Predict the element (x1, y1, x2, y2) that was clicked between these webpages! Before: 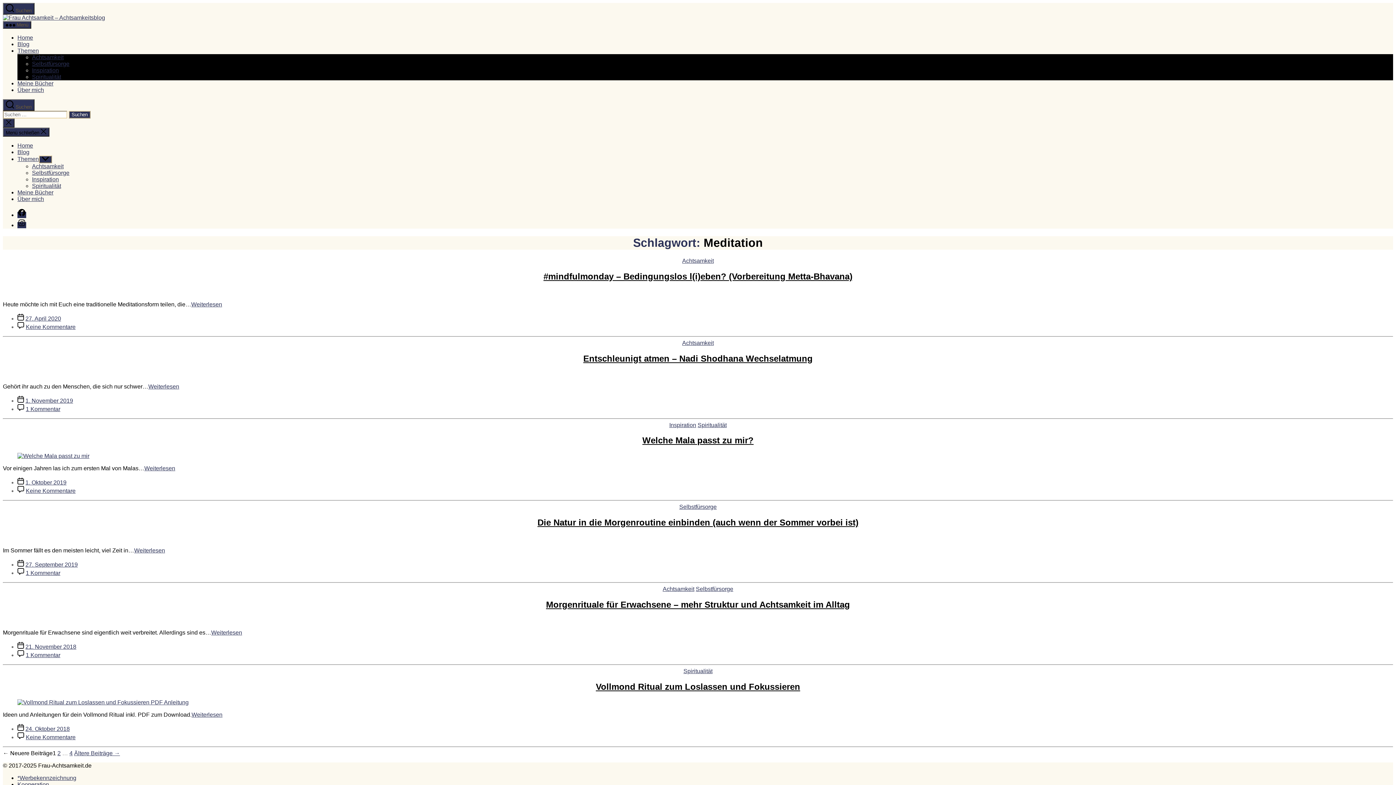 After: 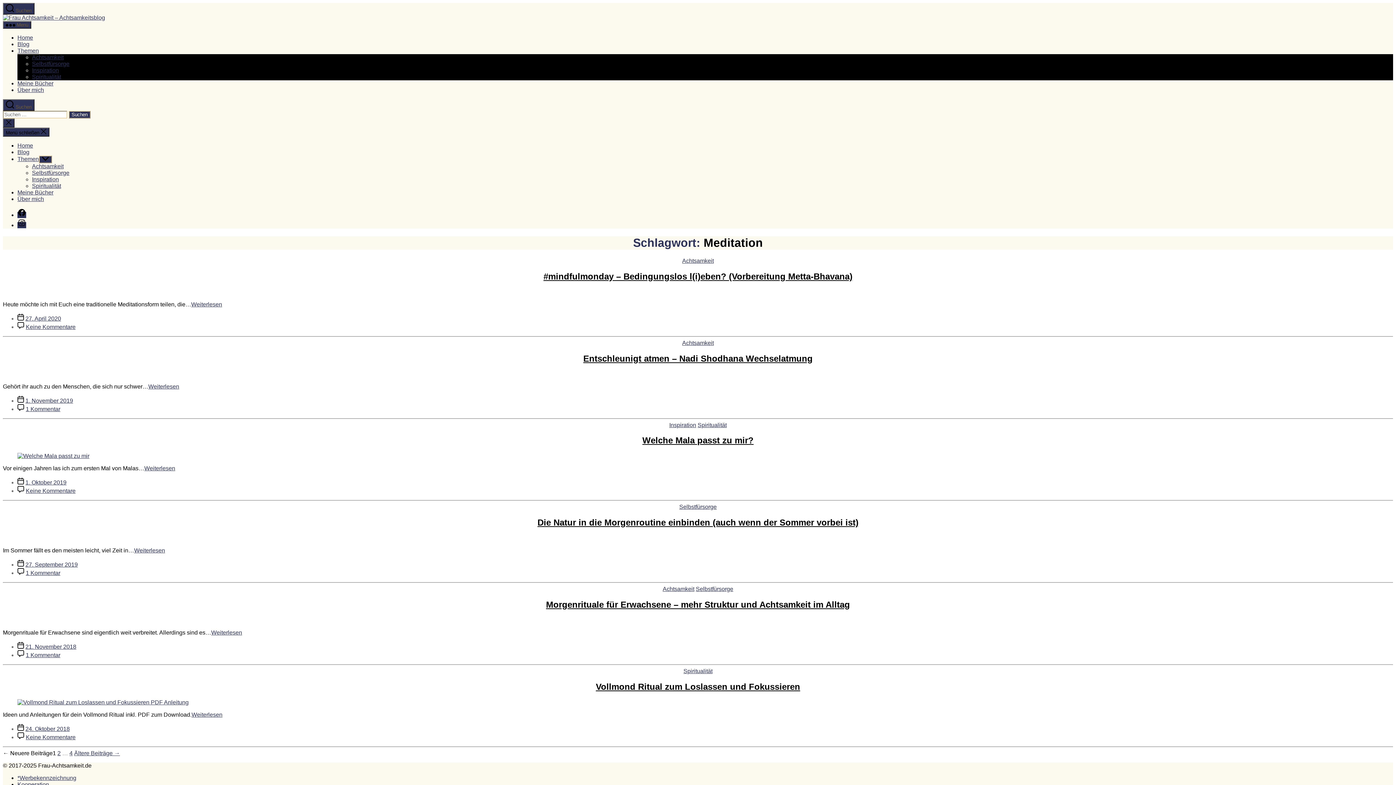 Action: bbox: (17, 212, 26, 218) label: Facebook